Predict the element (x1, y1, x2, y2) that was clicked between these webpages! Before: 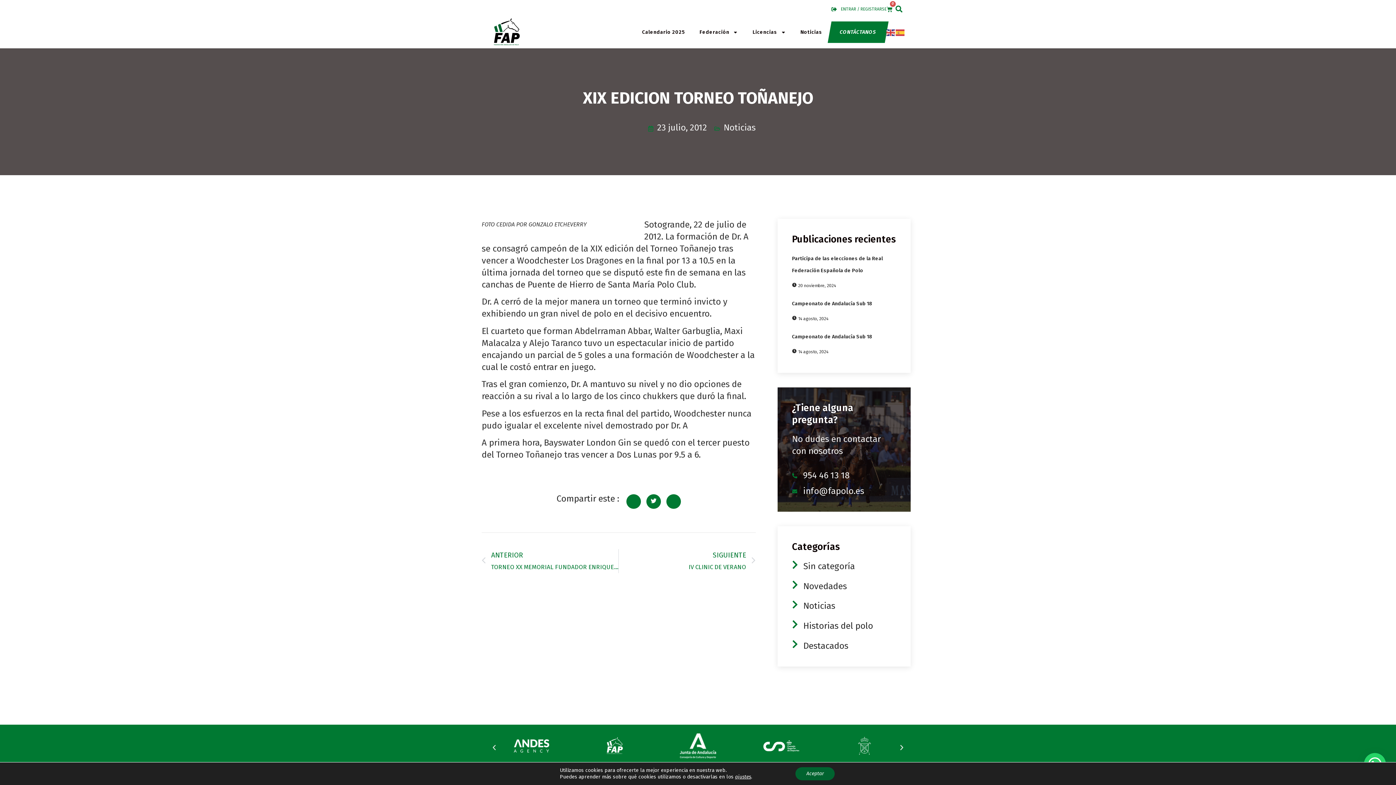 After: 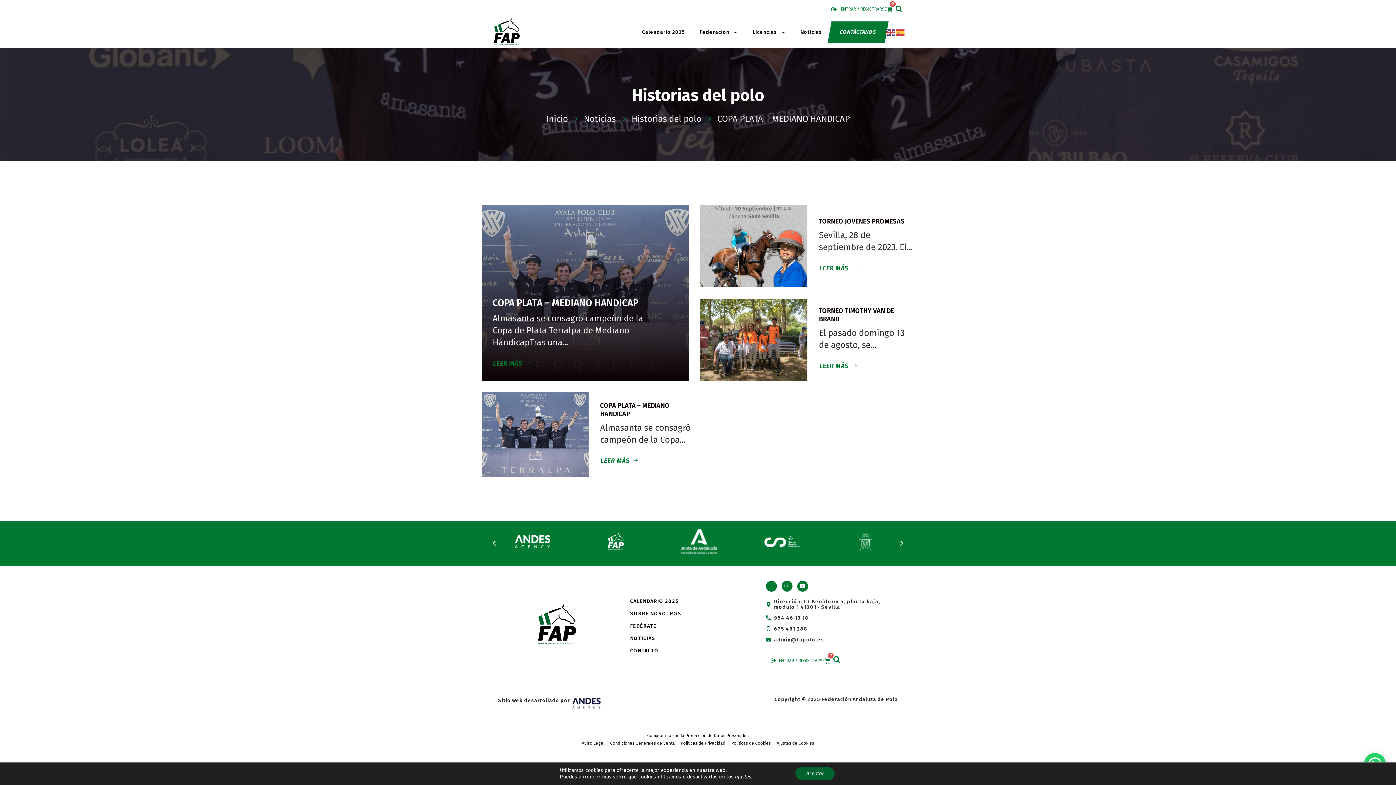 Action: label: Historias del polo bbox: (792, 620, 873, 632)